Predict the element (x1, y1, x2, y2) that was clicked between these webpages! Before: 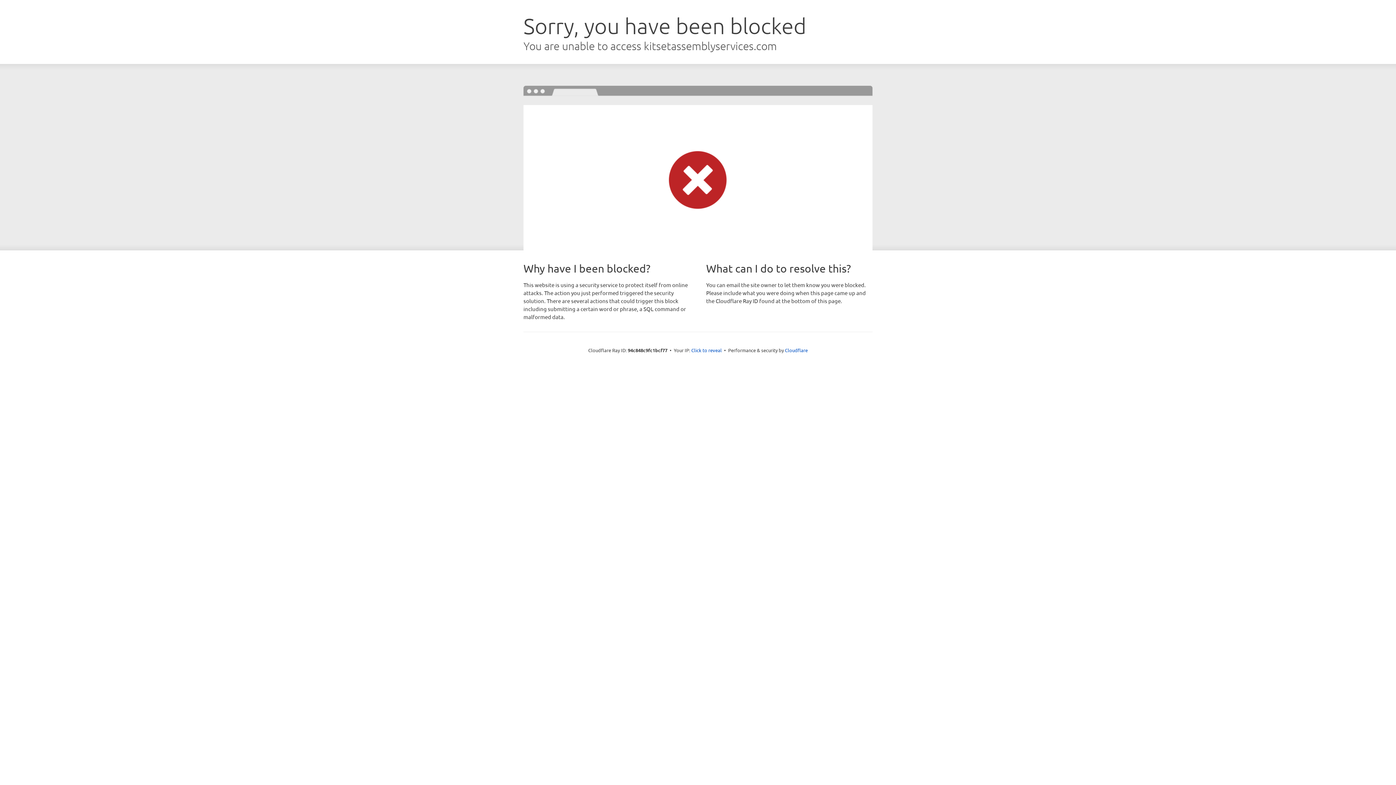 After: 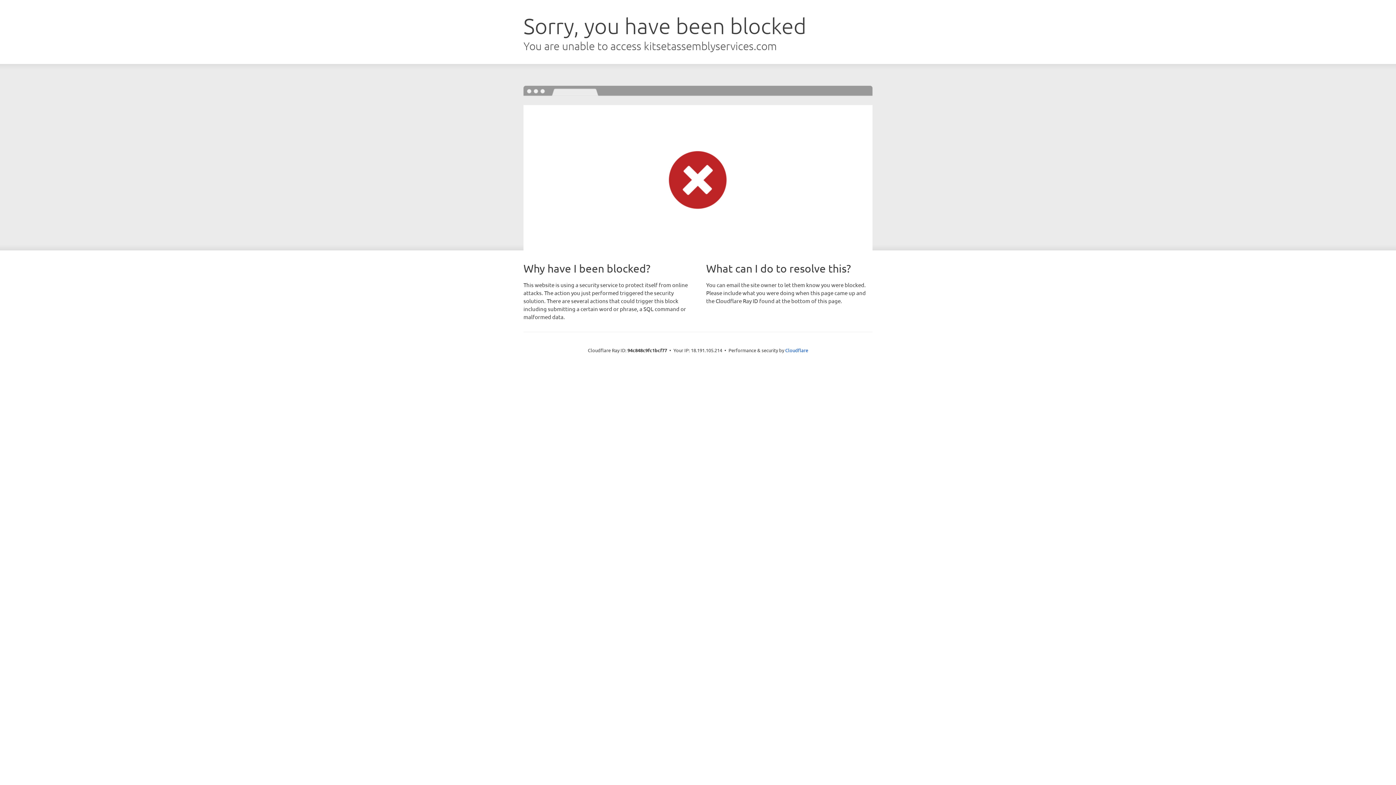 Action: bbox: (691, 346, 722, 353) label: Click to reveal